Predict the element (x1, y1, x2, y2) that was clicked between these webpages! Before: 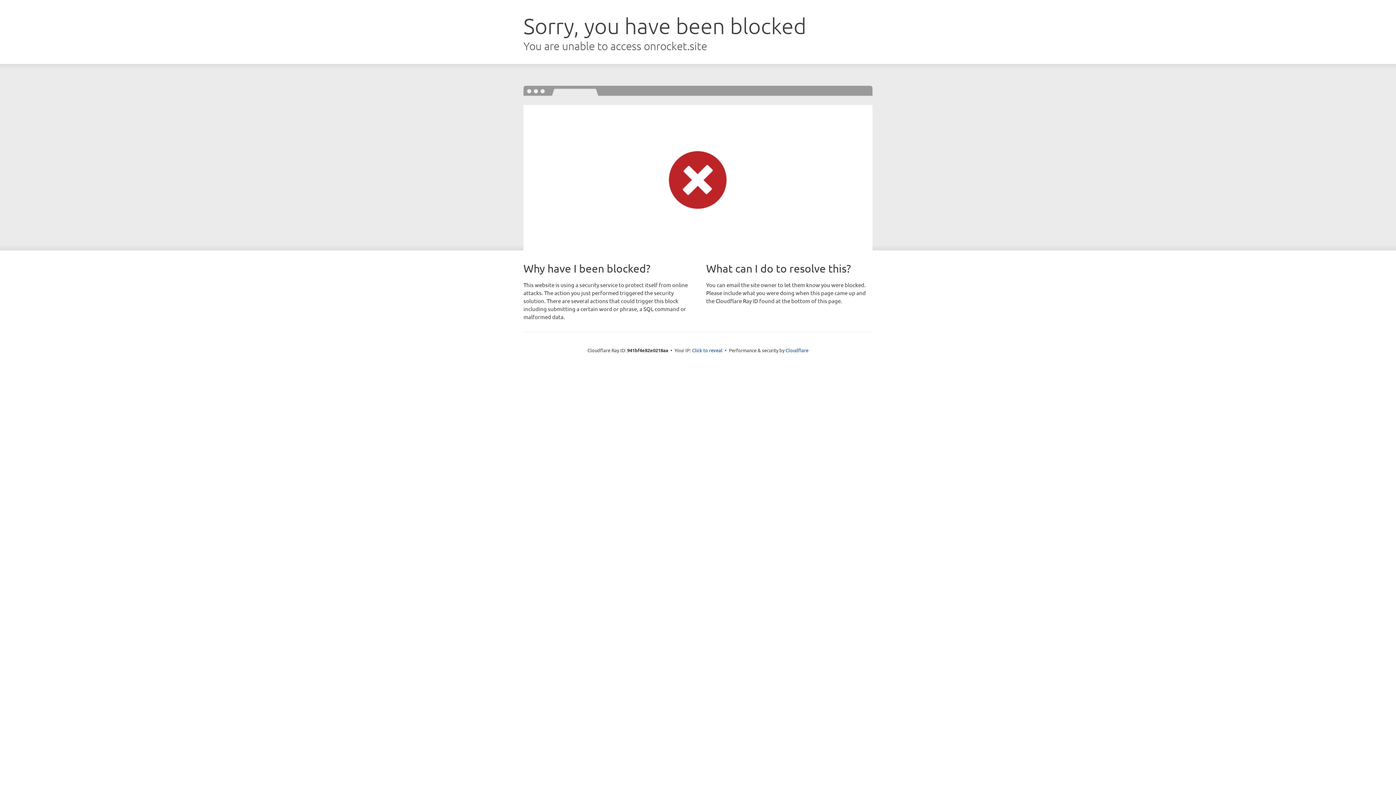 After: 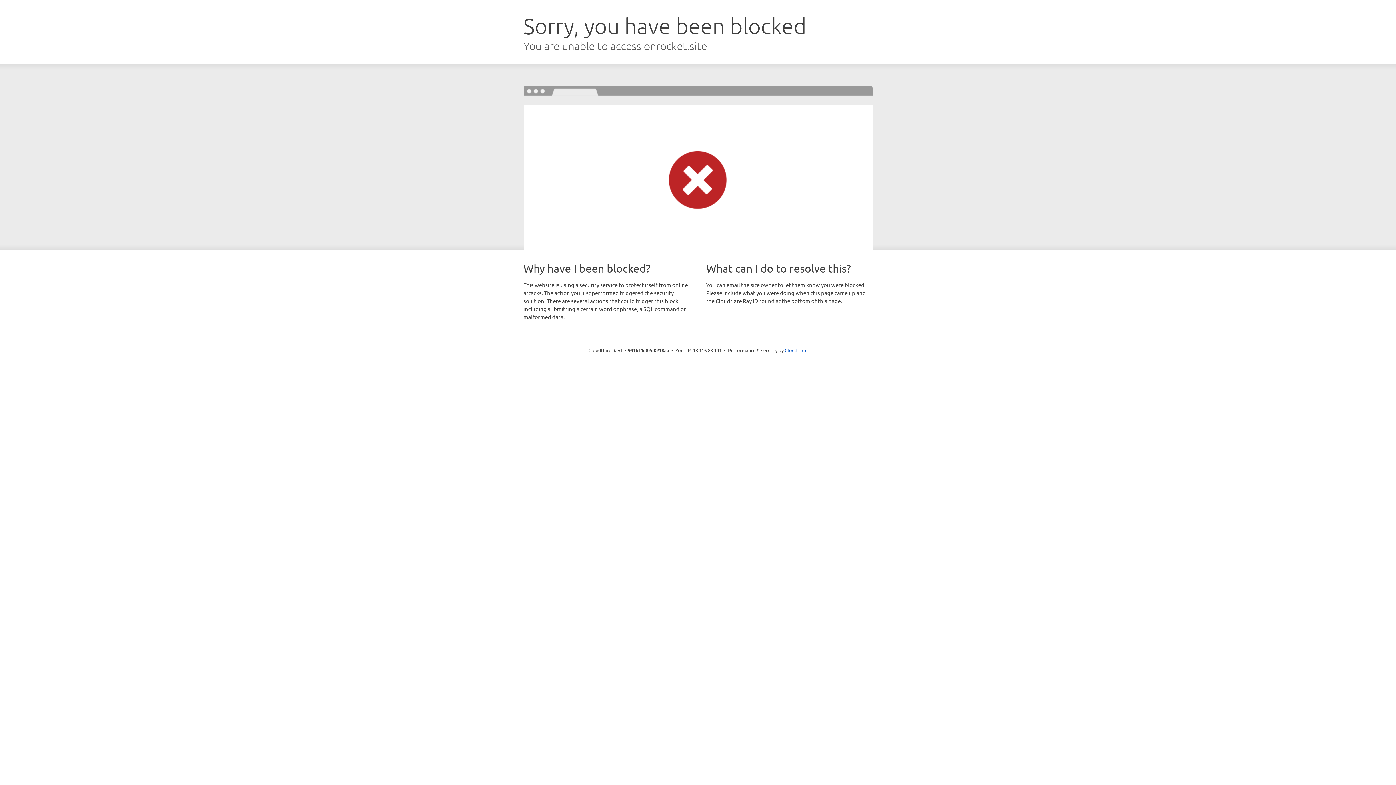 Action: bbox: (692, 346, 722, 353) label: Click to reveal